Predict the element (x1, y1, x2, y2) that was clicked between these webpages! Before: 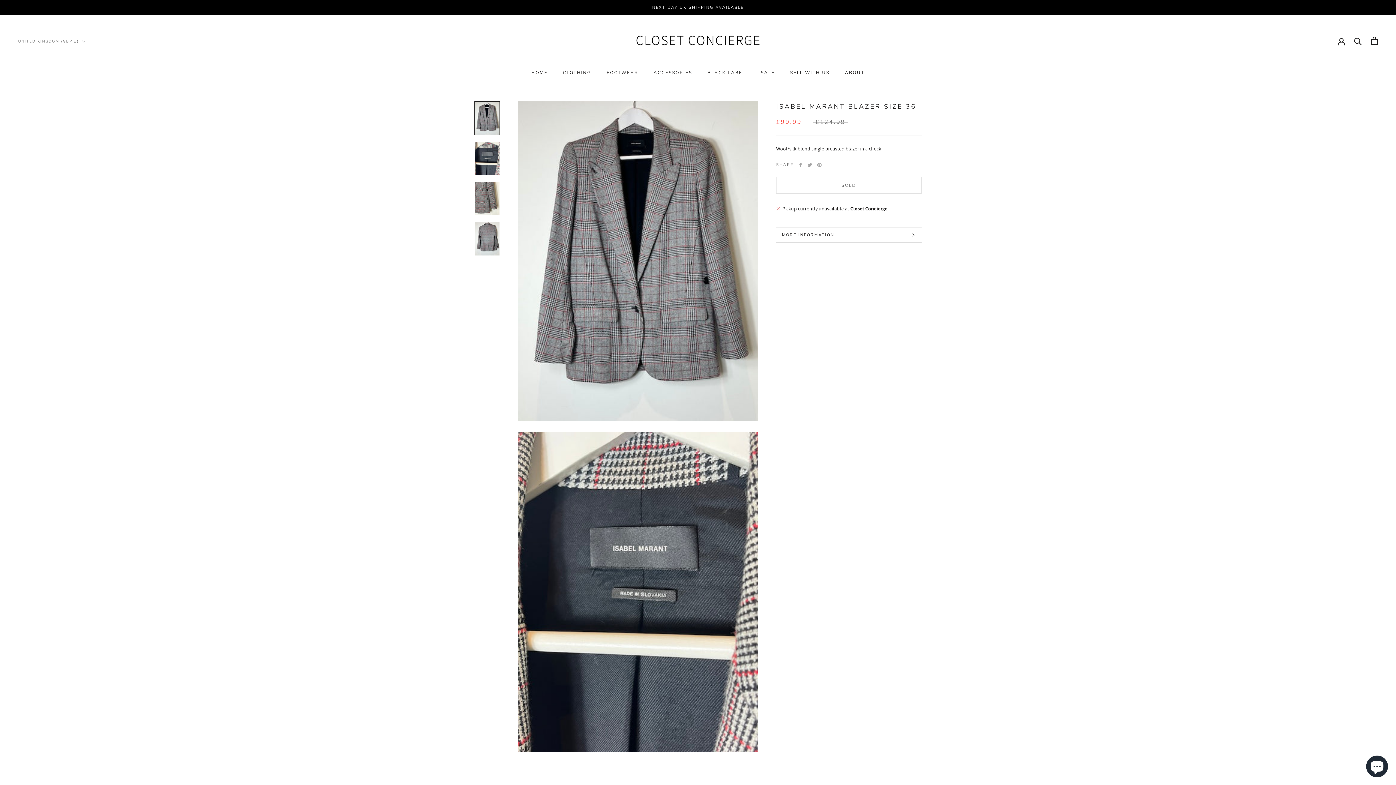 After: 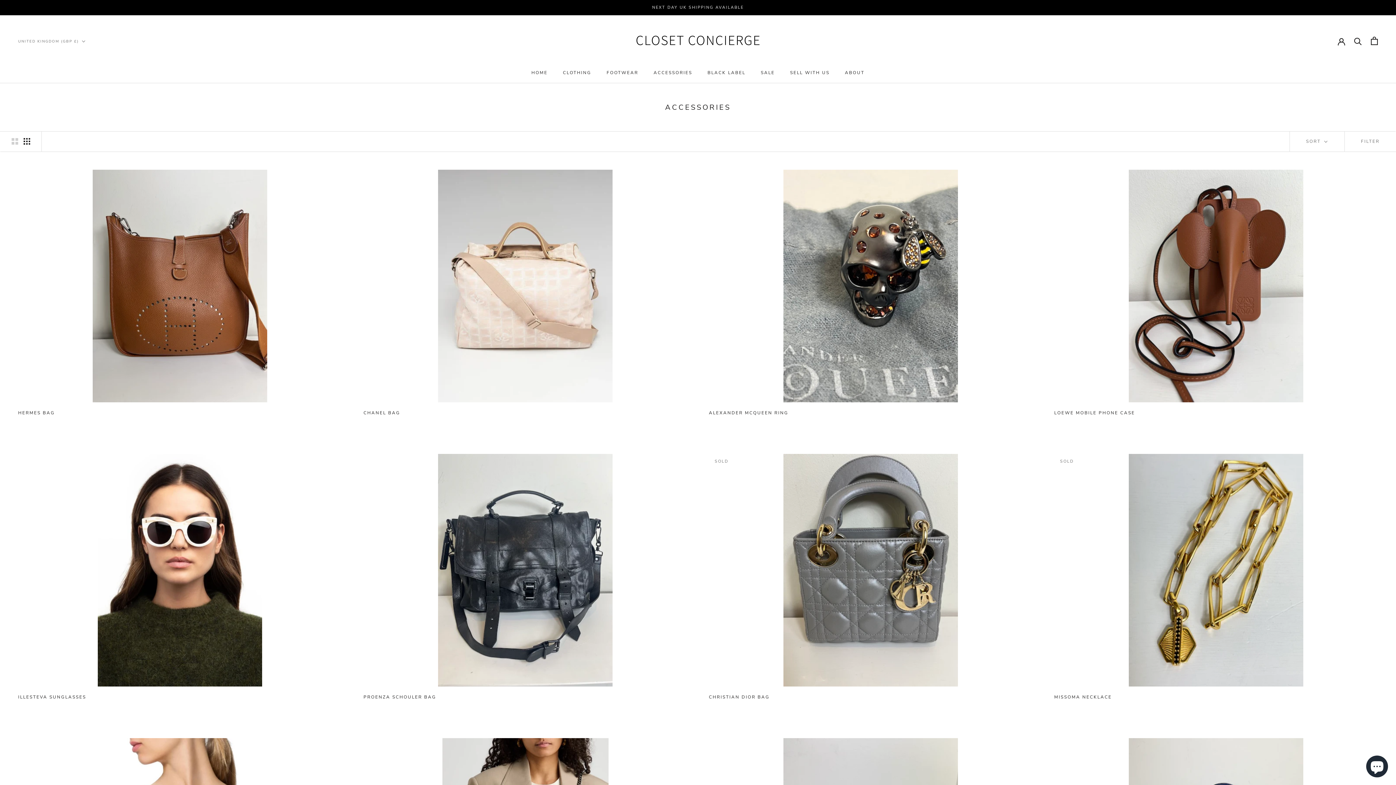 Action: bbox: (653, 69, 692, 75) label: ACCESSORIES
ACCESSORIES